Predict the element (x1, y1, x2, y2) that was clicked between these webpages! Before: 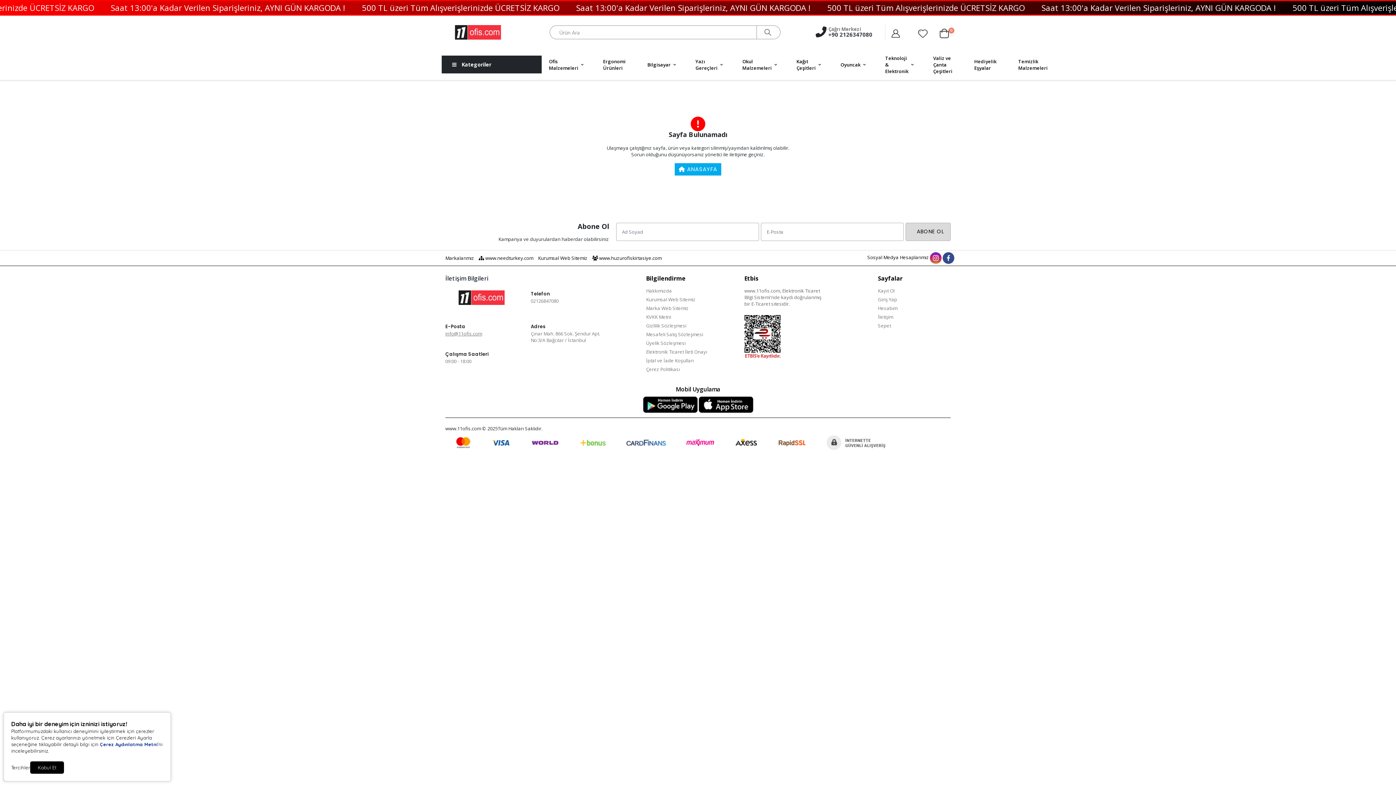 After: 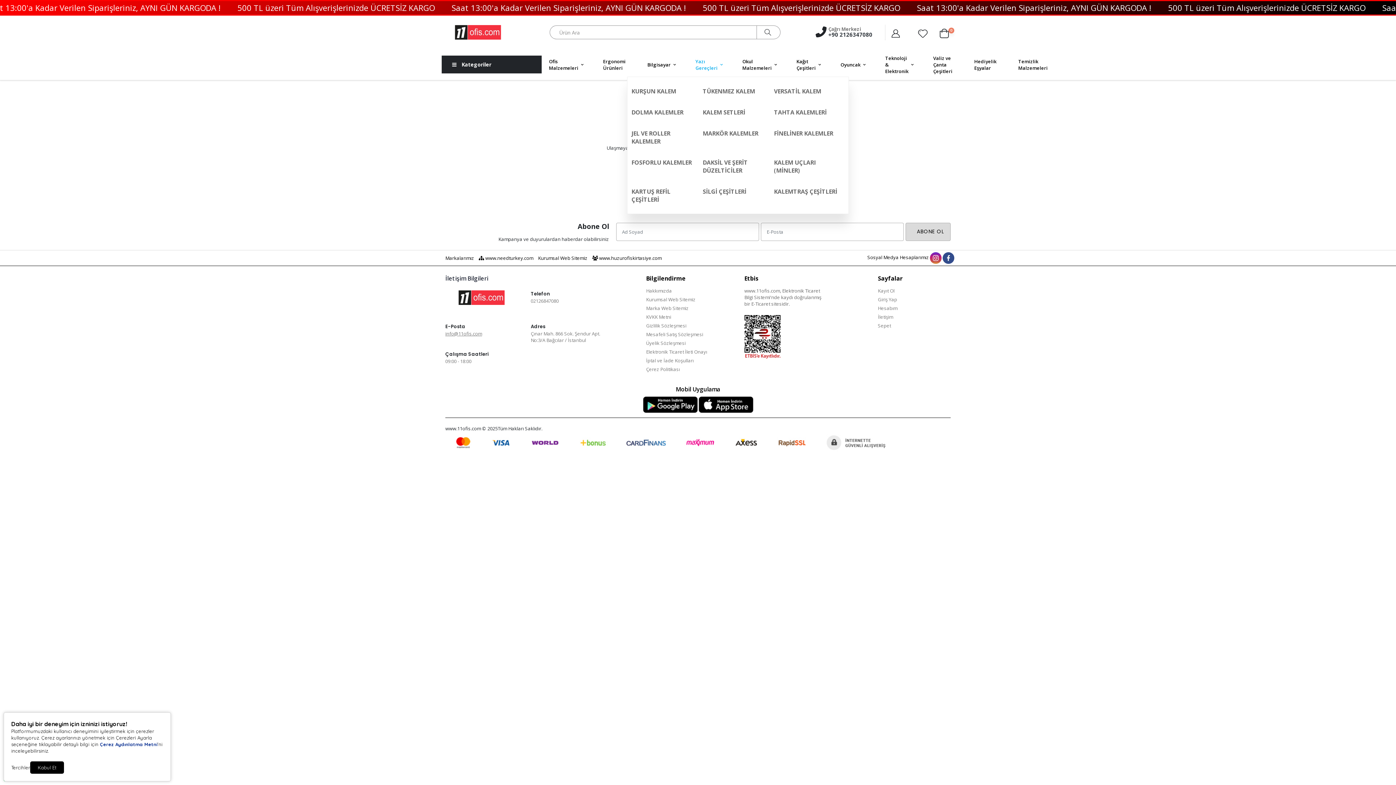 Action: bbox: (688, 52, 728, 76) label: Yazı Gereçleri